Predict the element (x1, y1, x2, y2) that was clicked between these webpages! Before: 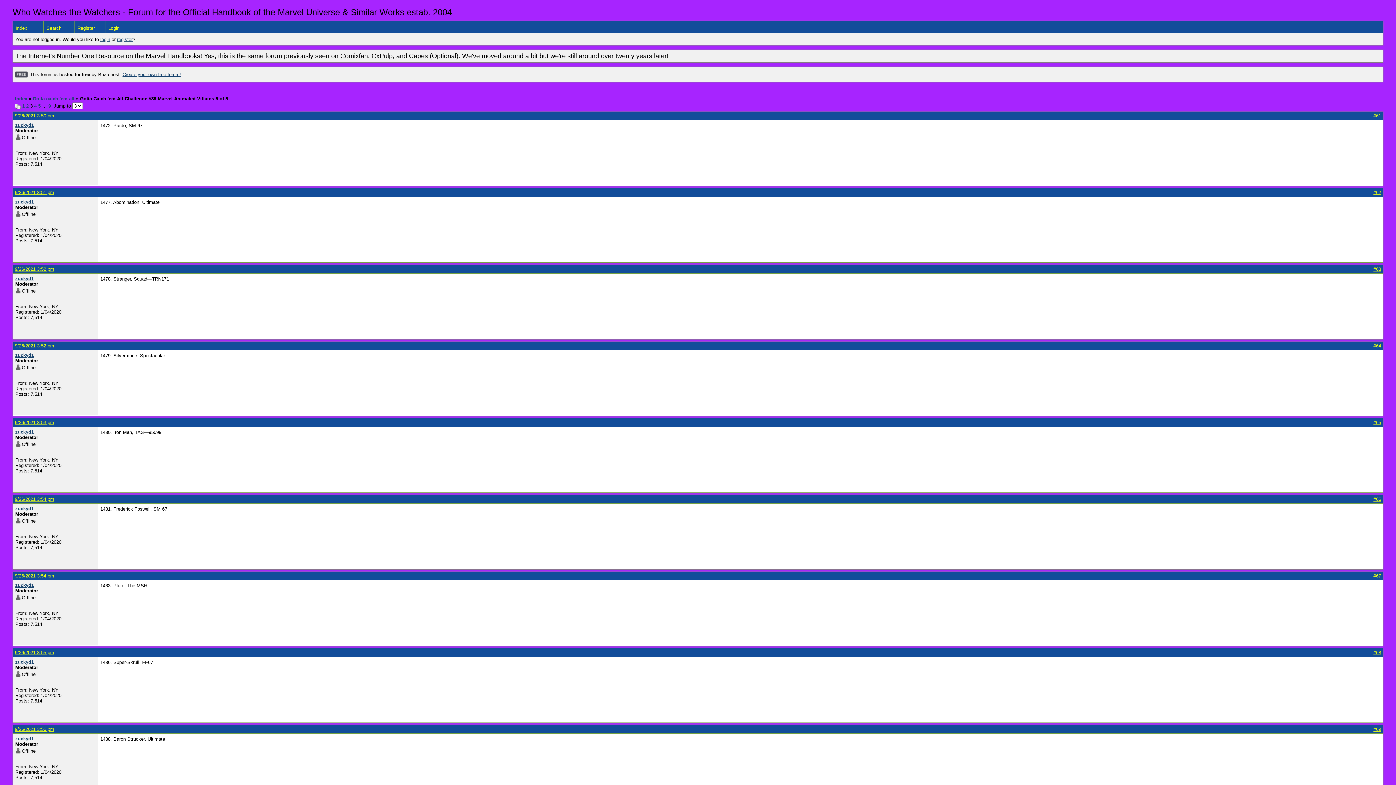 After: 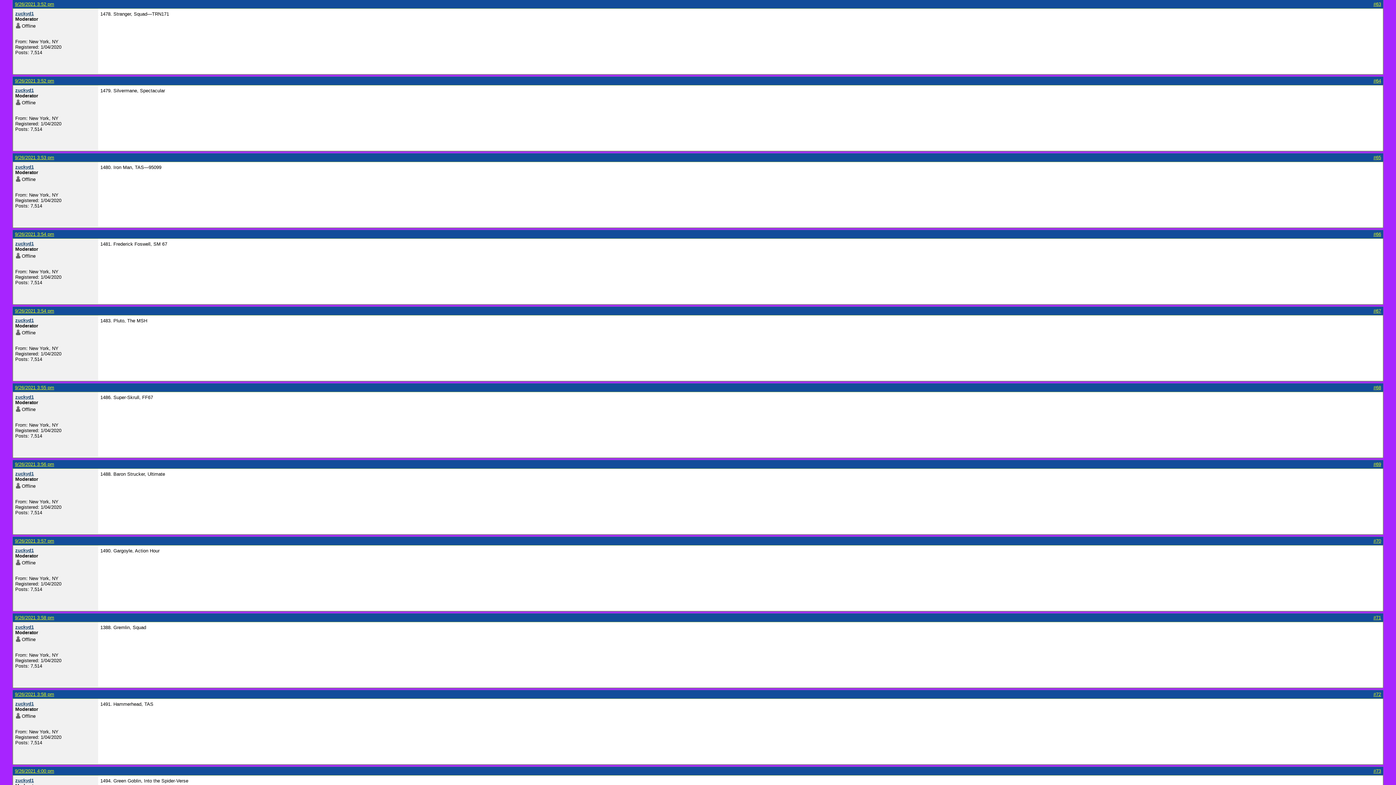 Action: bbox: (1373, 266, 1381, 272) label: #63